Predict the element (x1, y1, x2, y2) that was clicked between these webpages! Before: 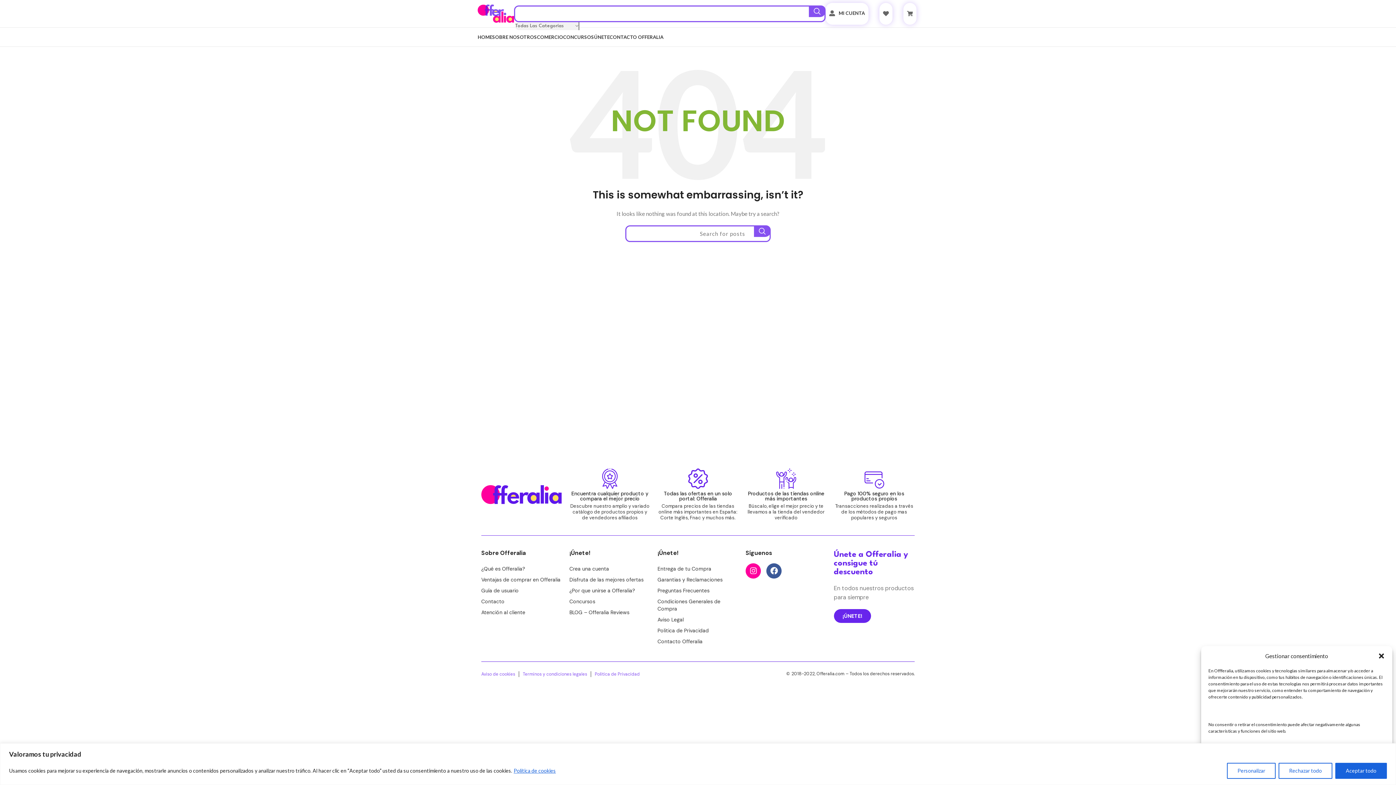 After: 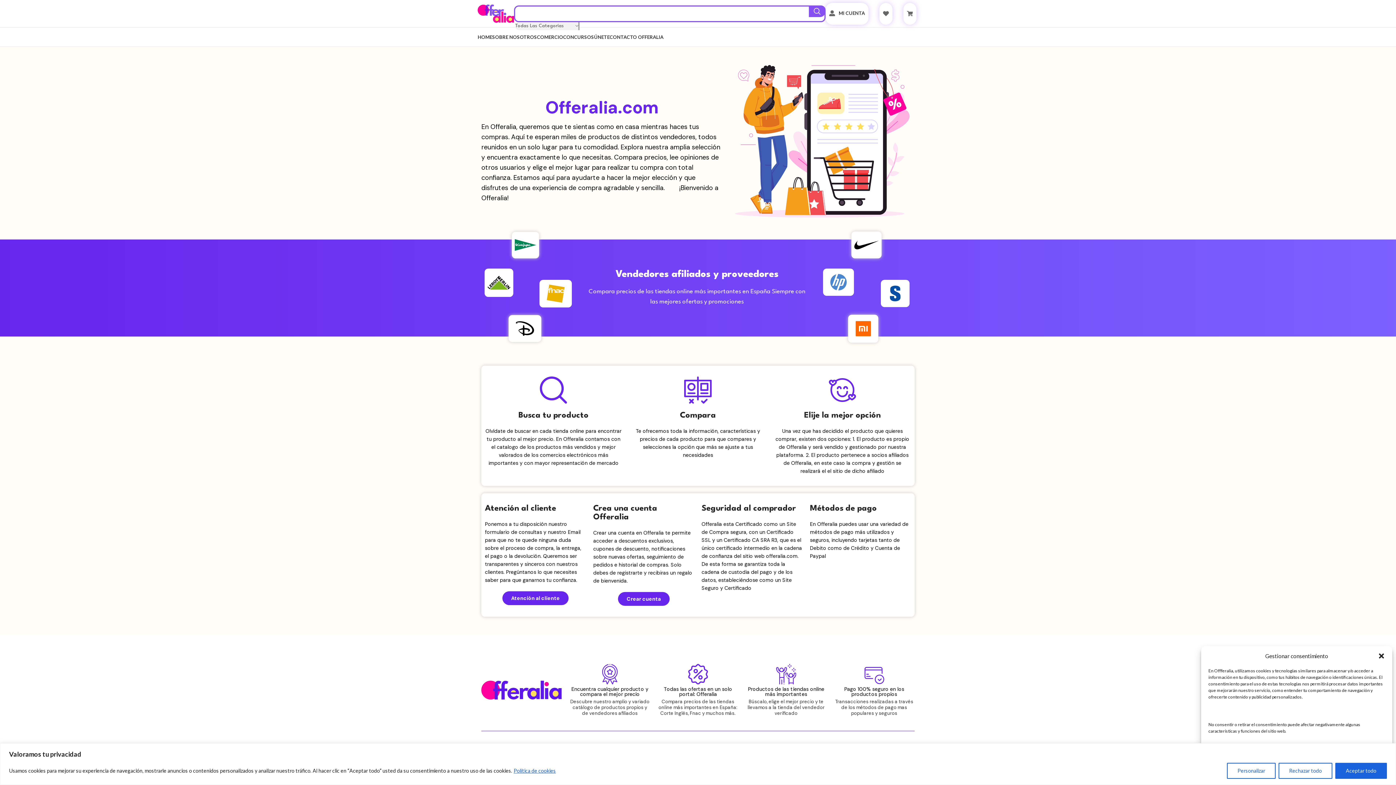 Action: bbox: (569, 585, 650, 596) label: ¿Por que unirse a Offeralia?